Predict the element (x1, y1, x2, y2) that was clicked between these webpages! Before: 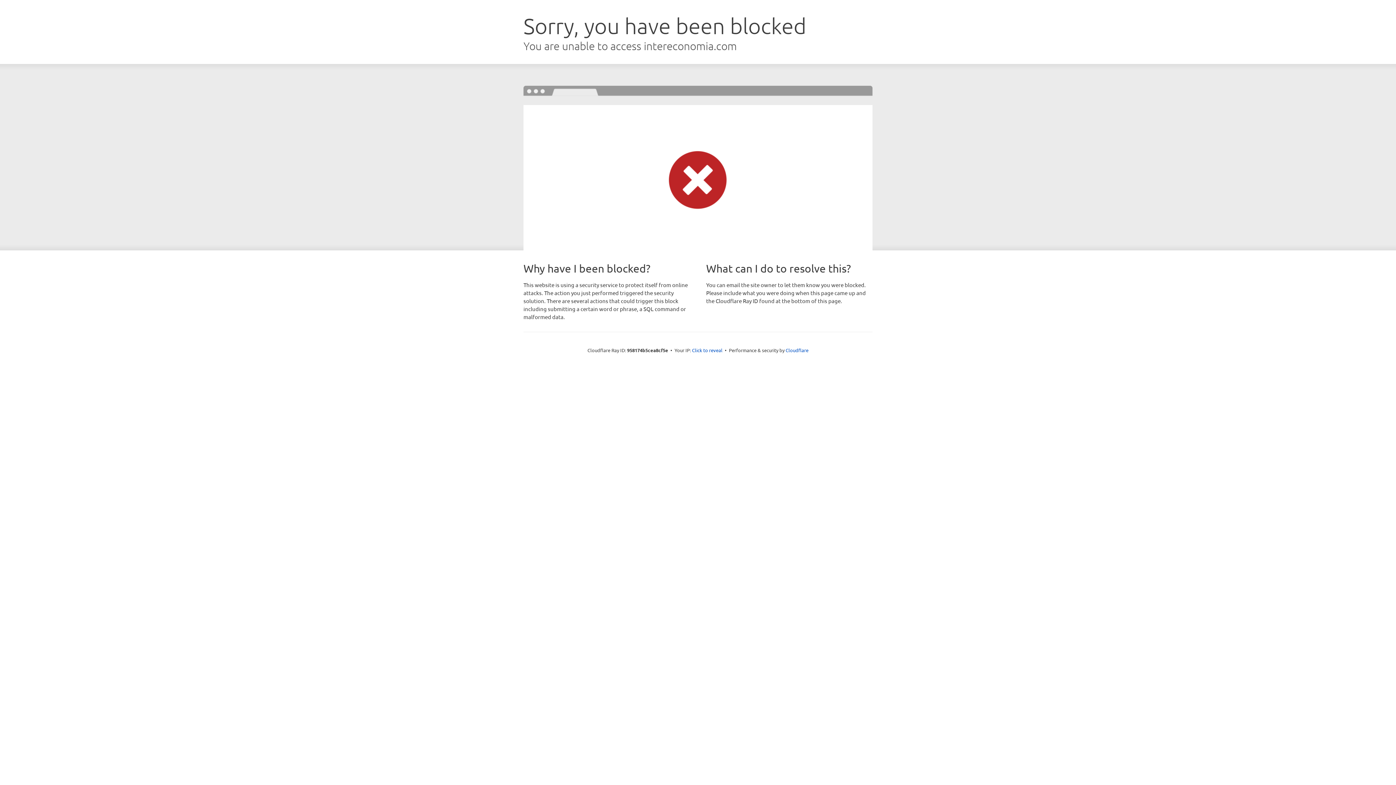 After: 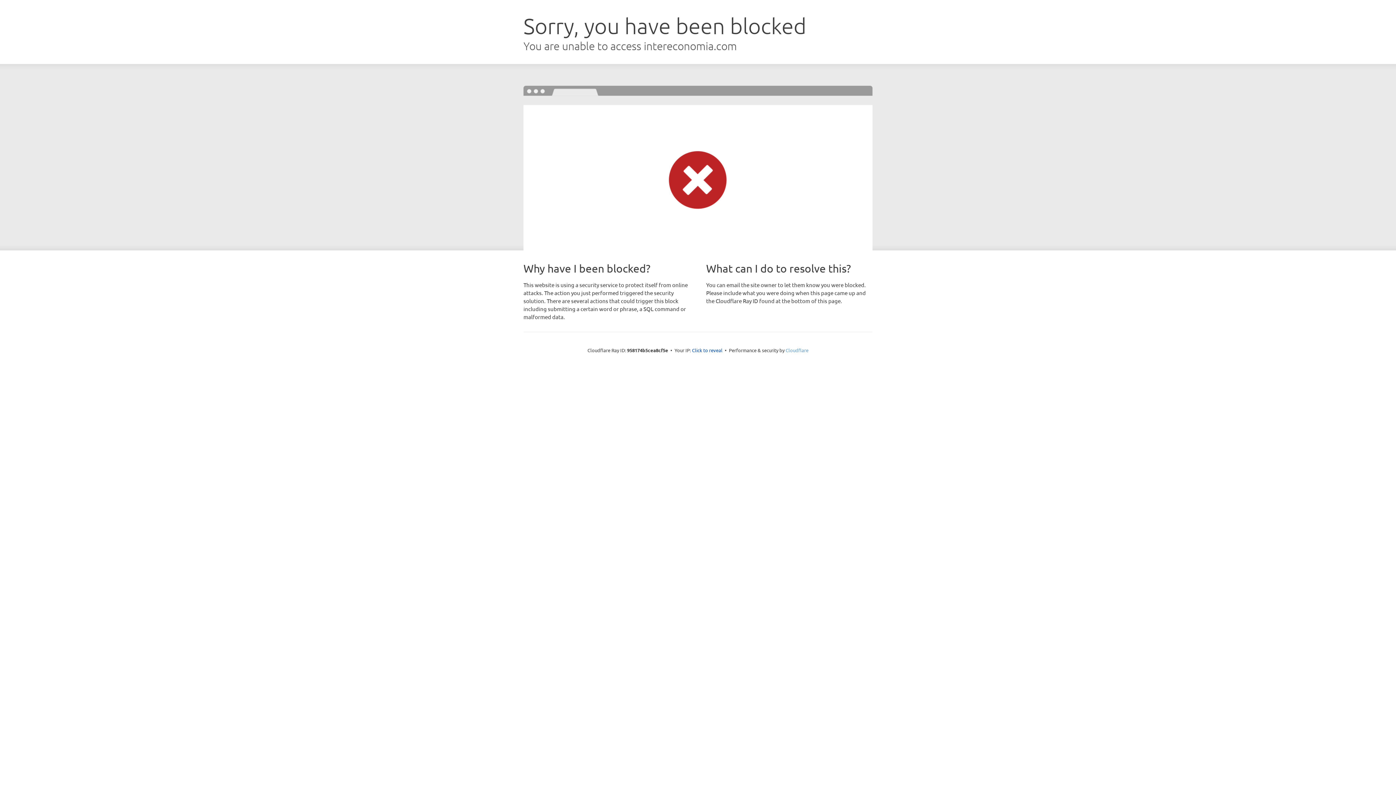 Action: bbox: (785, 347, 808, 353) label: Cloudflare